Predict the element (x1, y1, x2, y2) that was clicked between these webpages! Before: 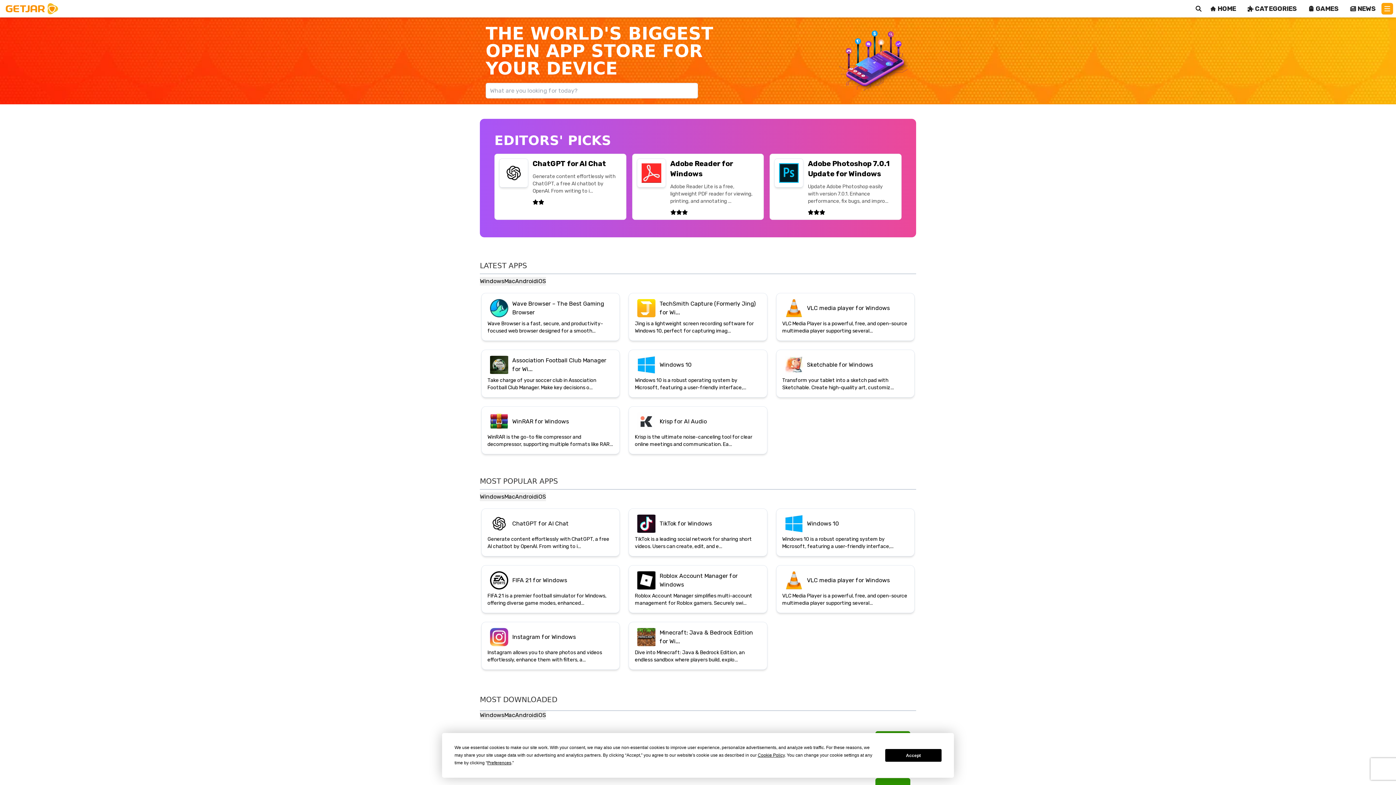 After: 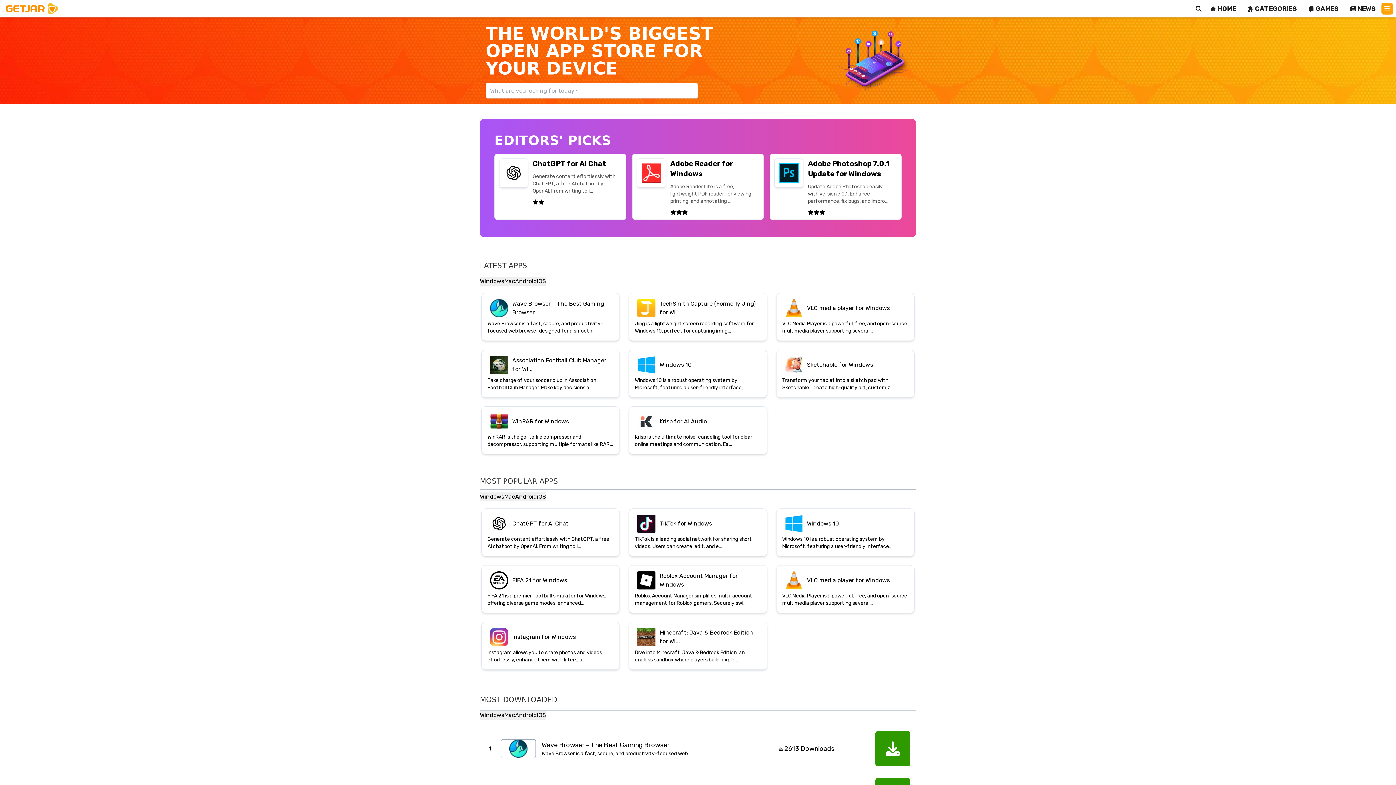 Action: label: Accept bbox: (885, 749, 941, 762)